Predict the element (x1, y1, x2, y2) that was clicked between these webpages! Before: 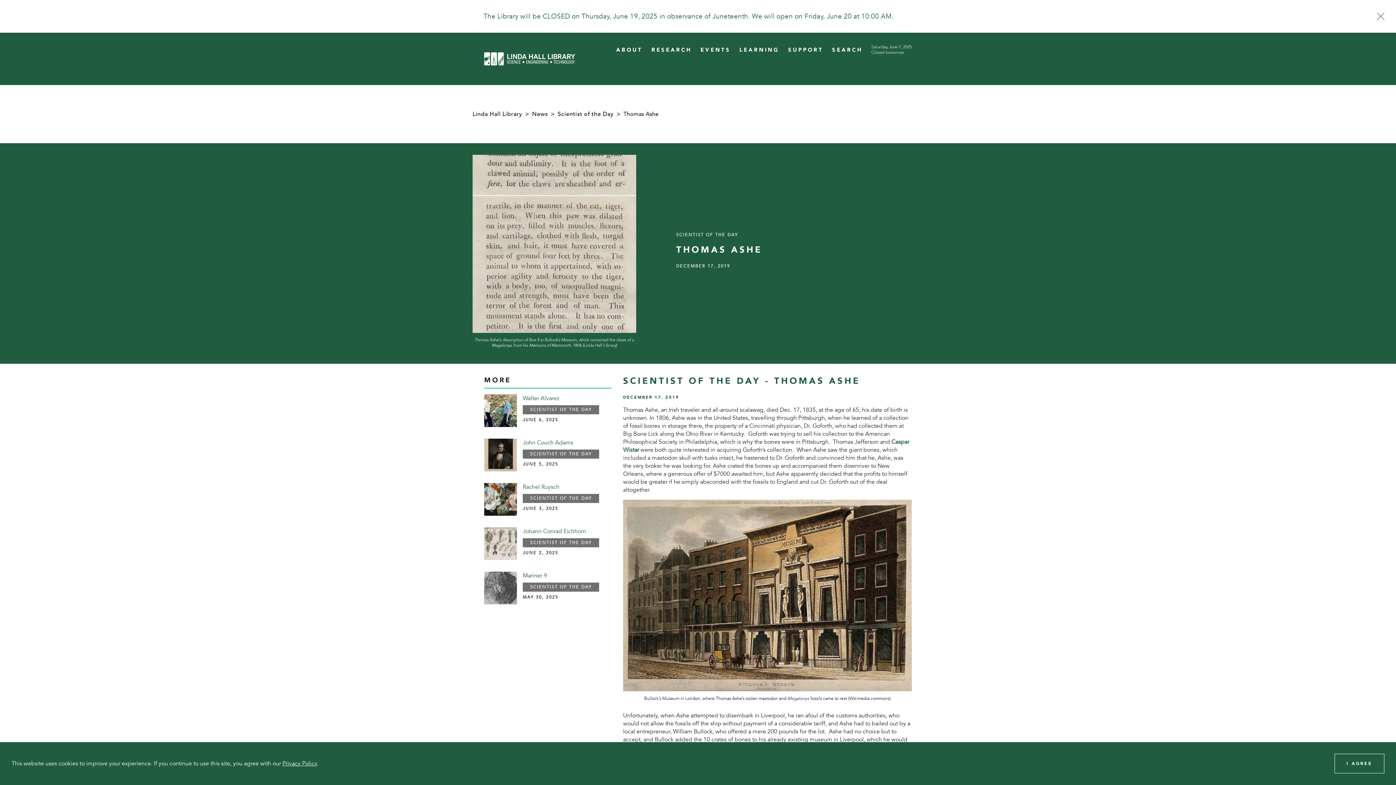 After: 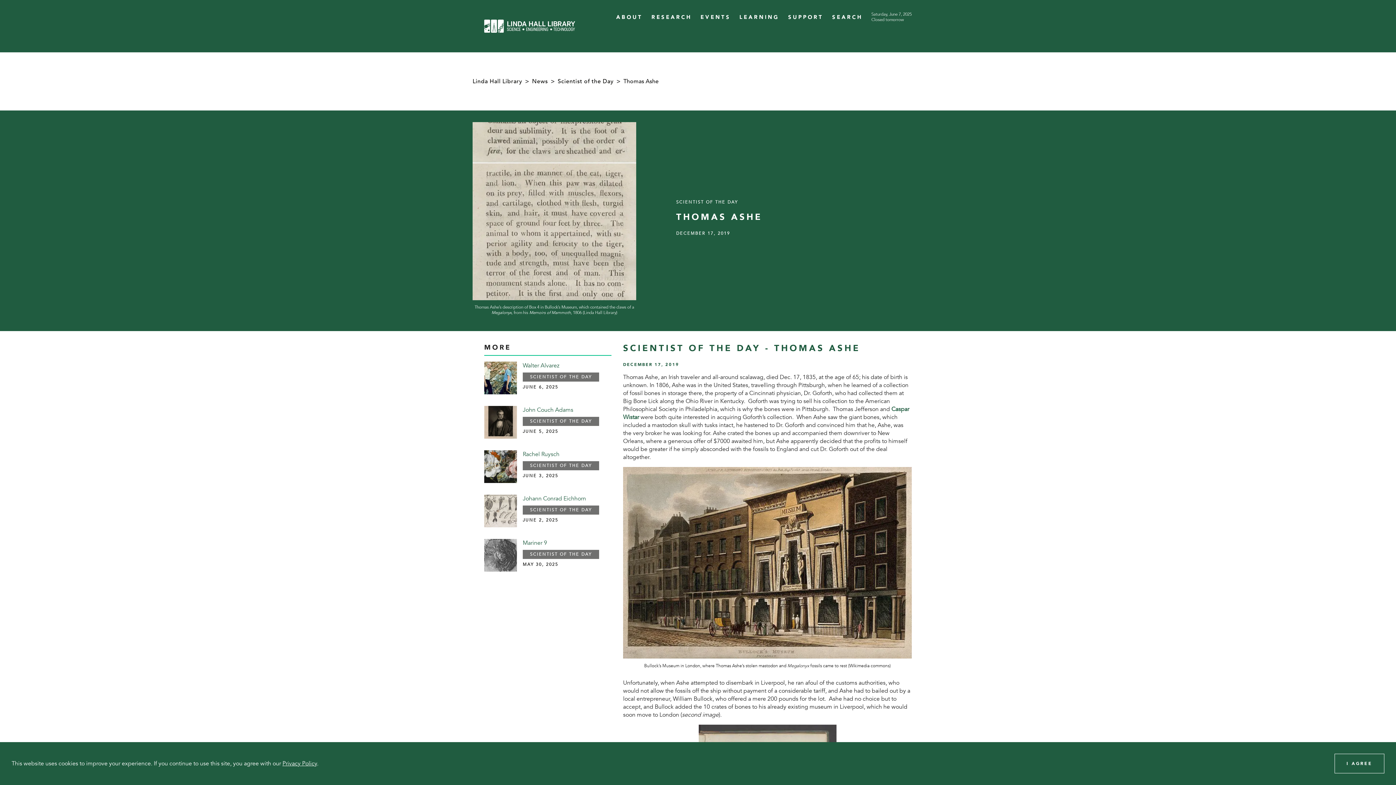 Action: bbox: (1377, 12, 1384, 20) label: Close